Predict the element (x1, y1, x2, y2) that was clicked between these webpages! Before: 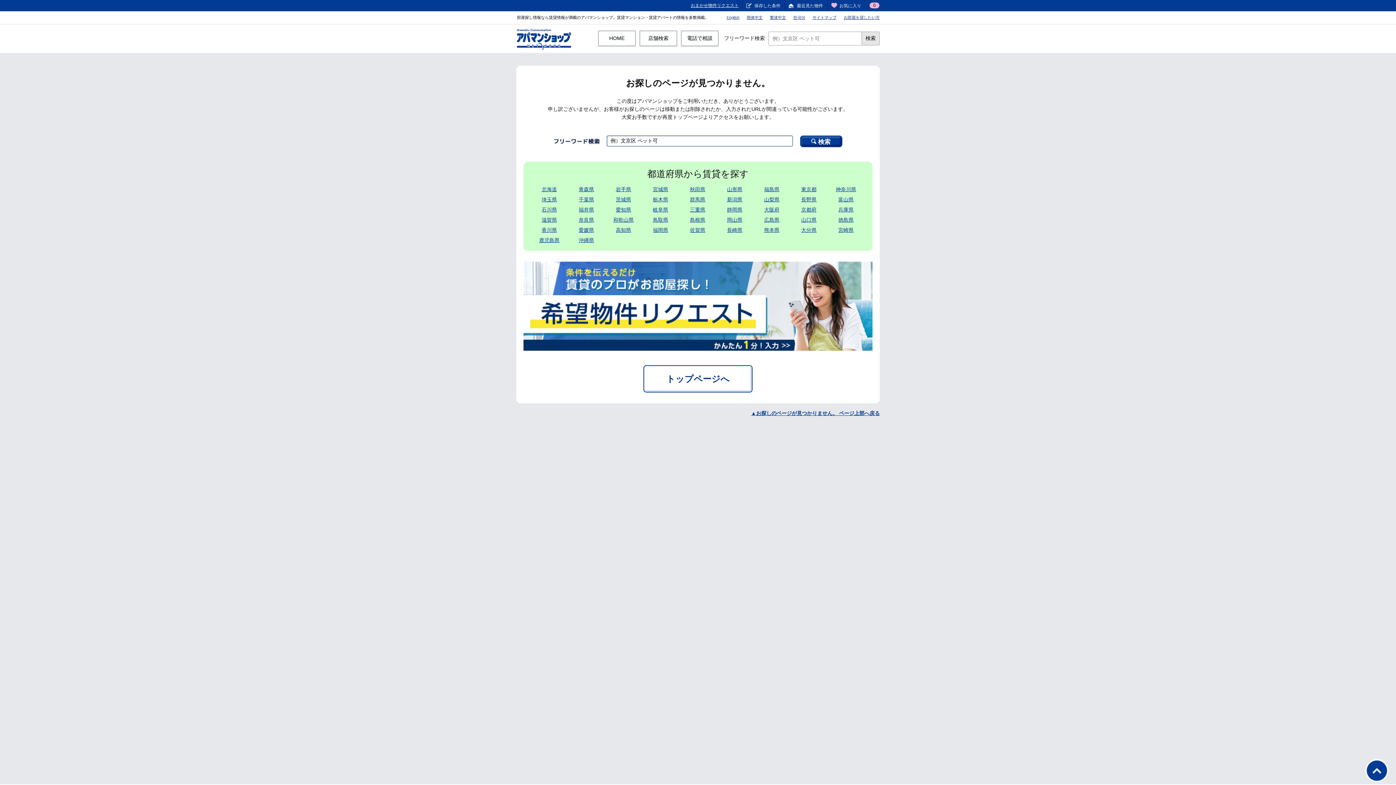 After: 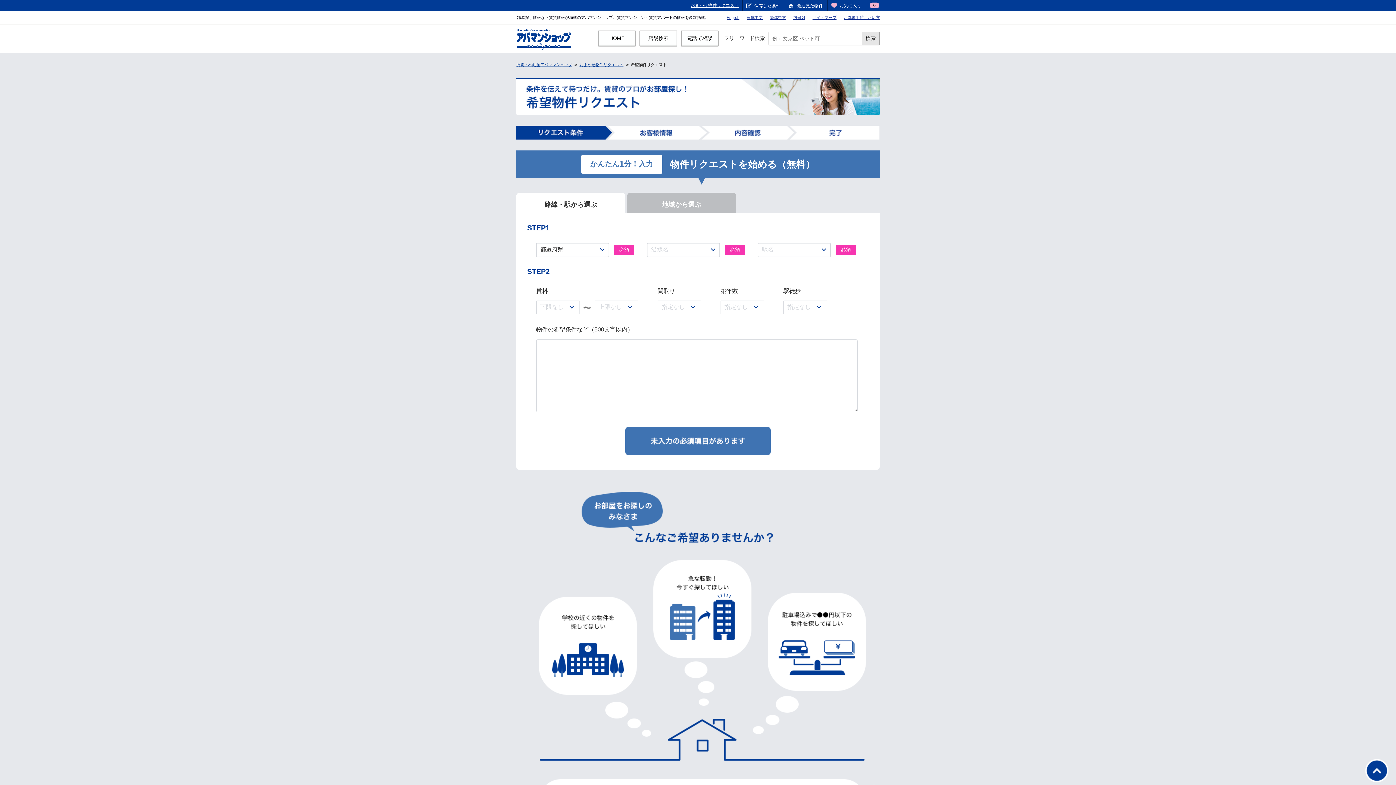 Action: bbox: (523, 302, 872, 308)